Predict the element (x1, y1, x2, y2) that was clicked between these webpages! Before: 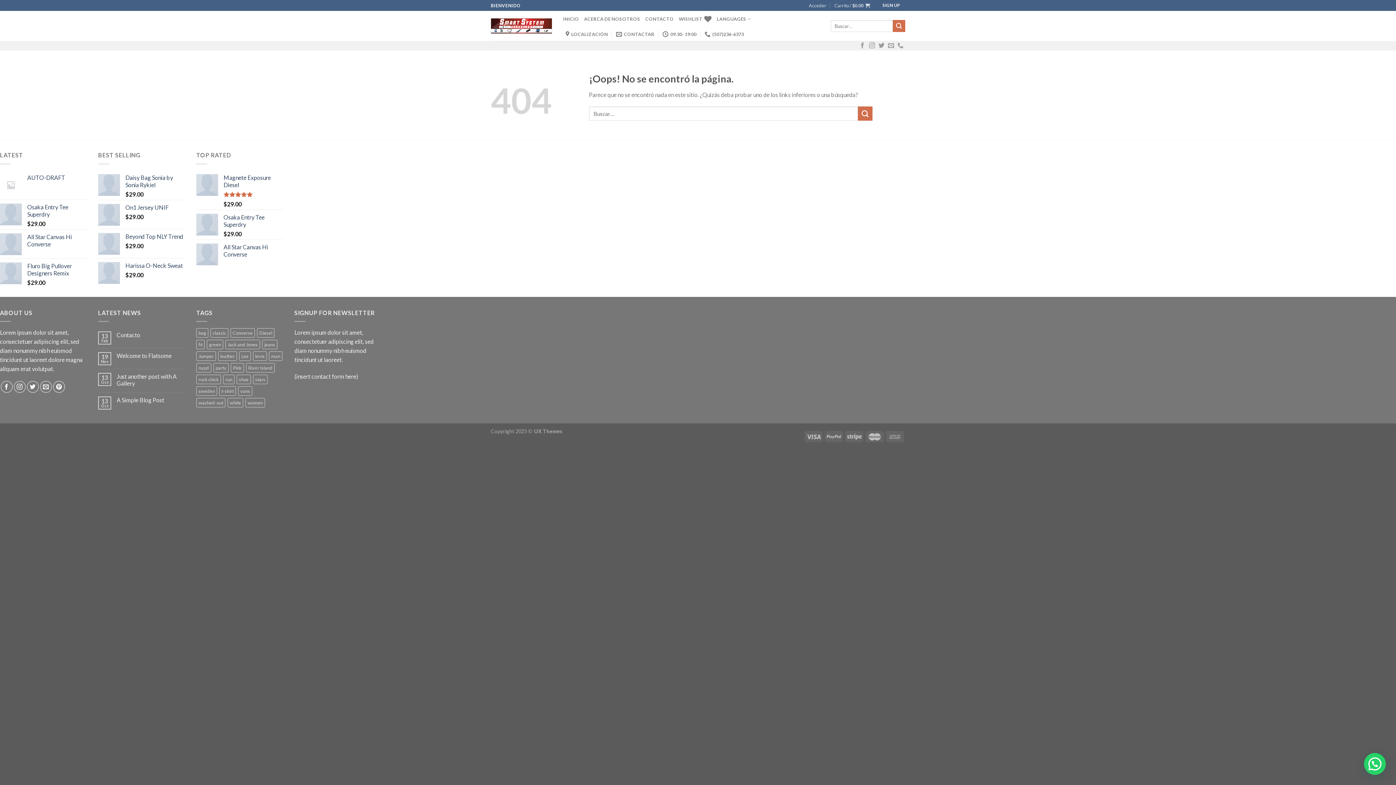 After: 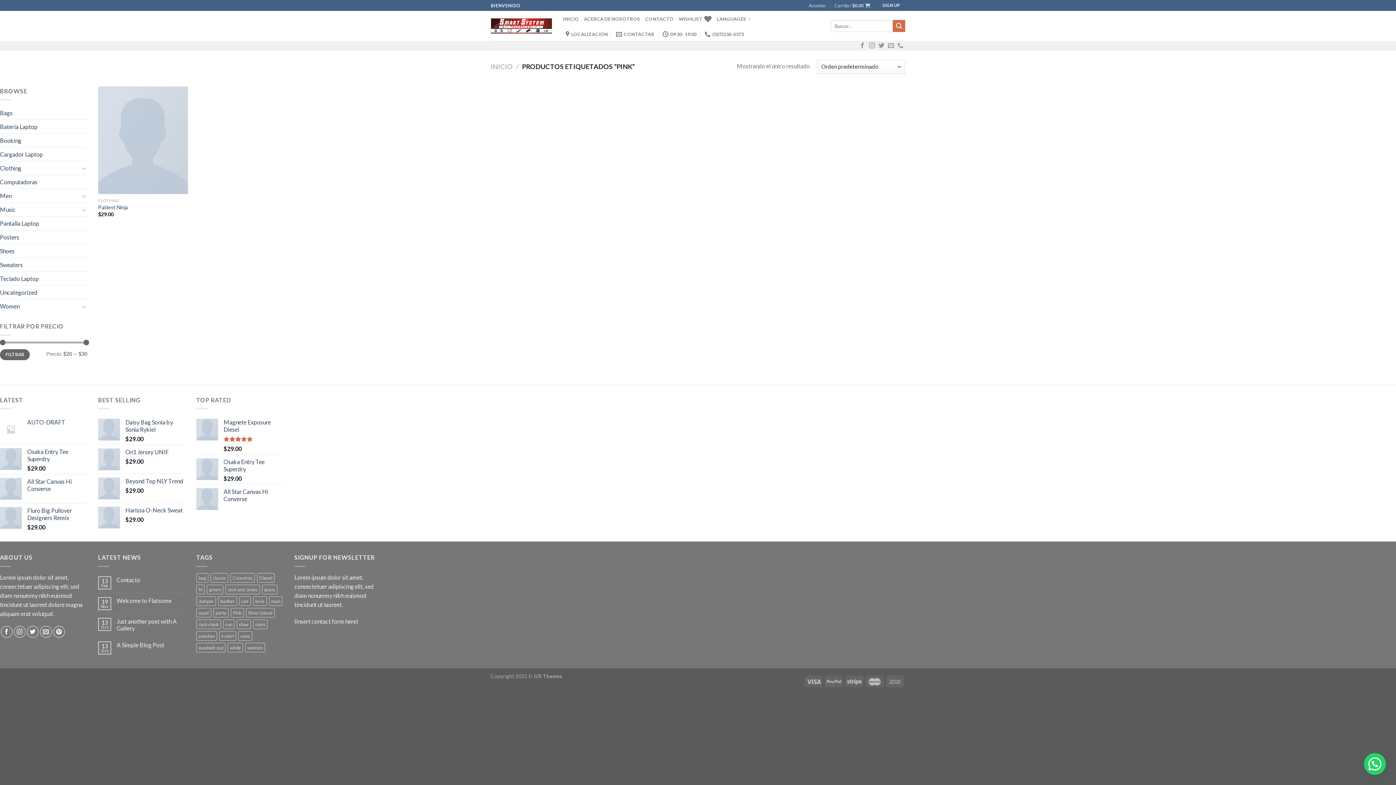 Action: bbox: (230, 363, 244, 372) label: Pink (1 producto)